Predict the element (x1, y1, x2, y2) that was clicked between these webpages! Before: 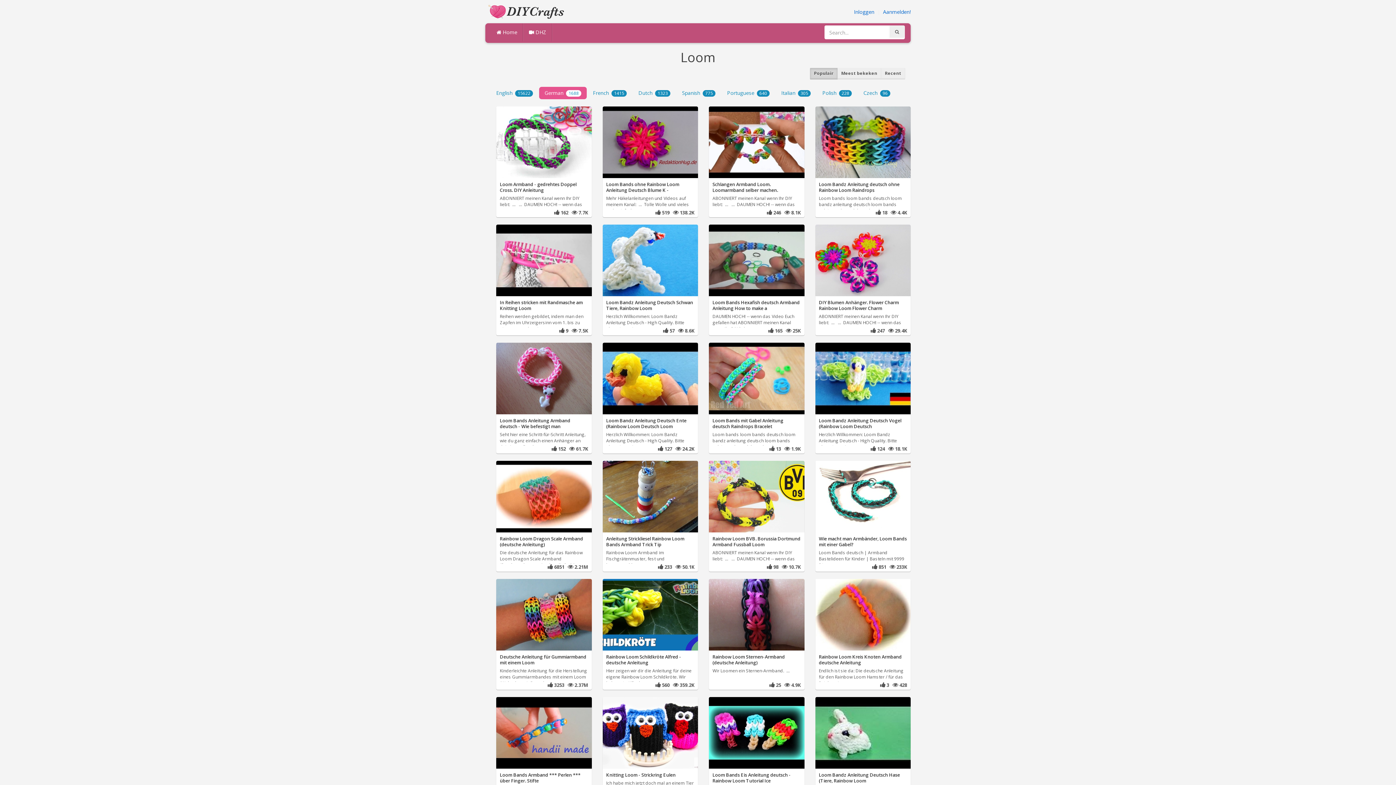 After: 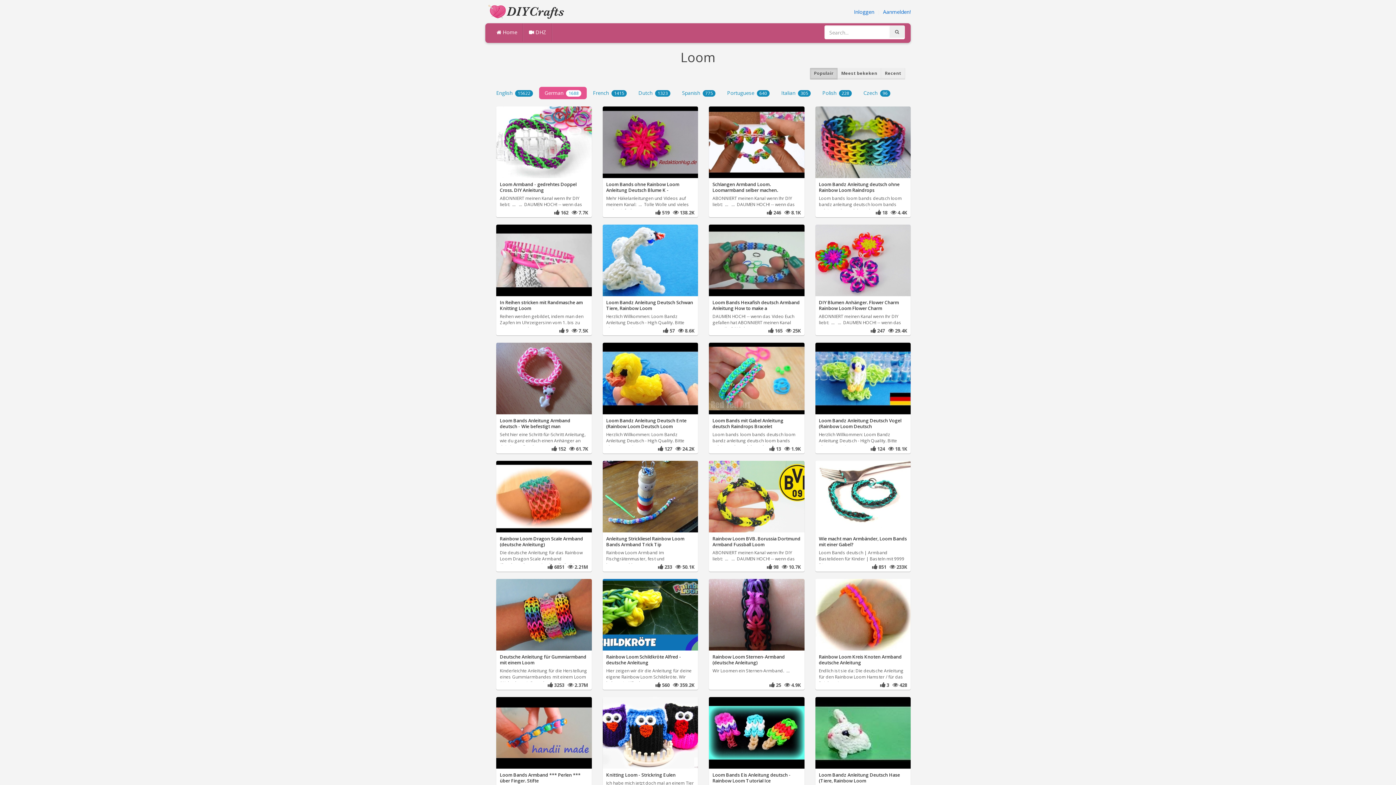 Action: label: Populair bbox: (810, 68, 837, 79)